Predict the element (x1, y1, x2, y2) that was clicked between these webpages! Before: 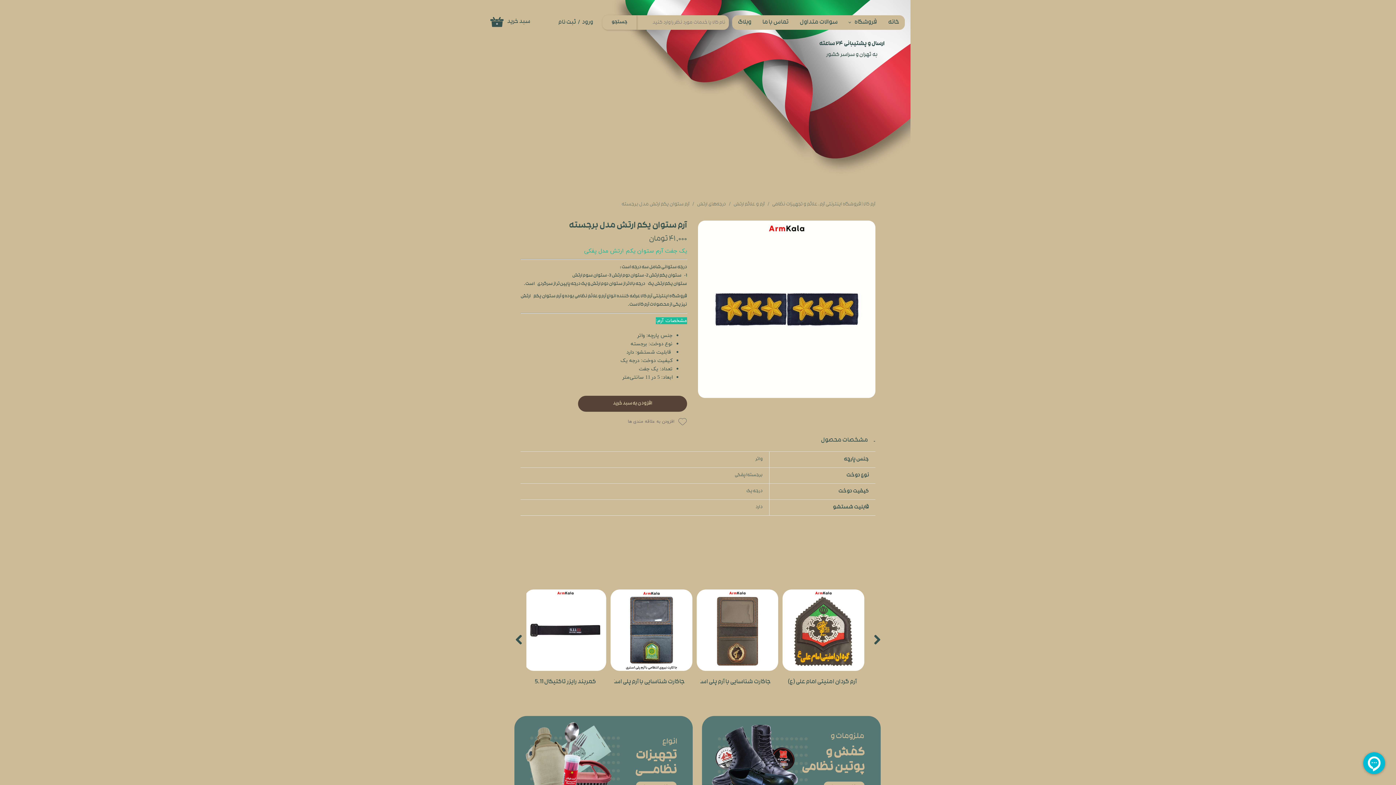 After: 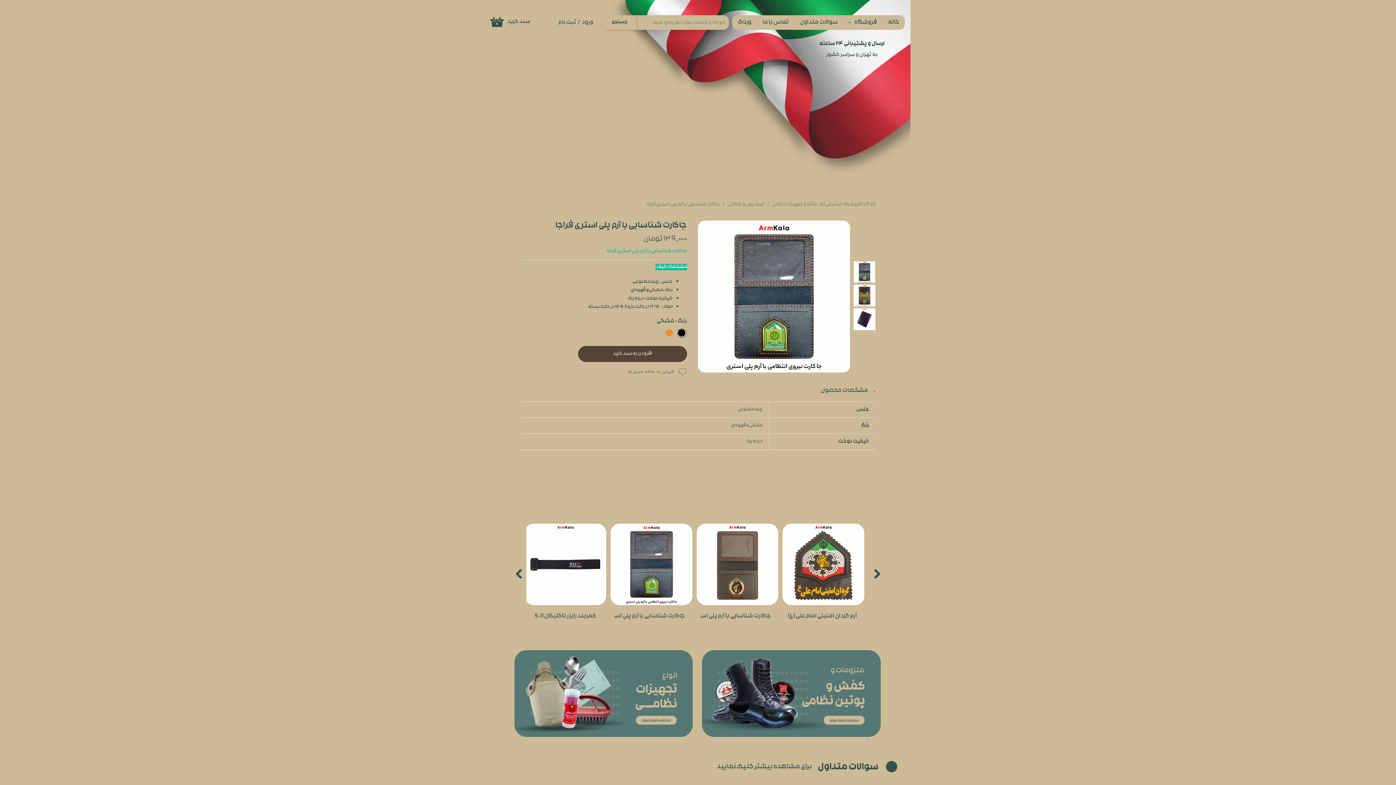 Action: label: جاکارت شناسایی با آرم پلی استری فراجا bbox: (614, 678, 688, 687)